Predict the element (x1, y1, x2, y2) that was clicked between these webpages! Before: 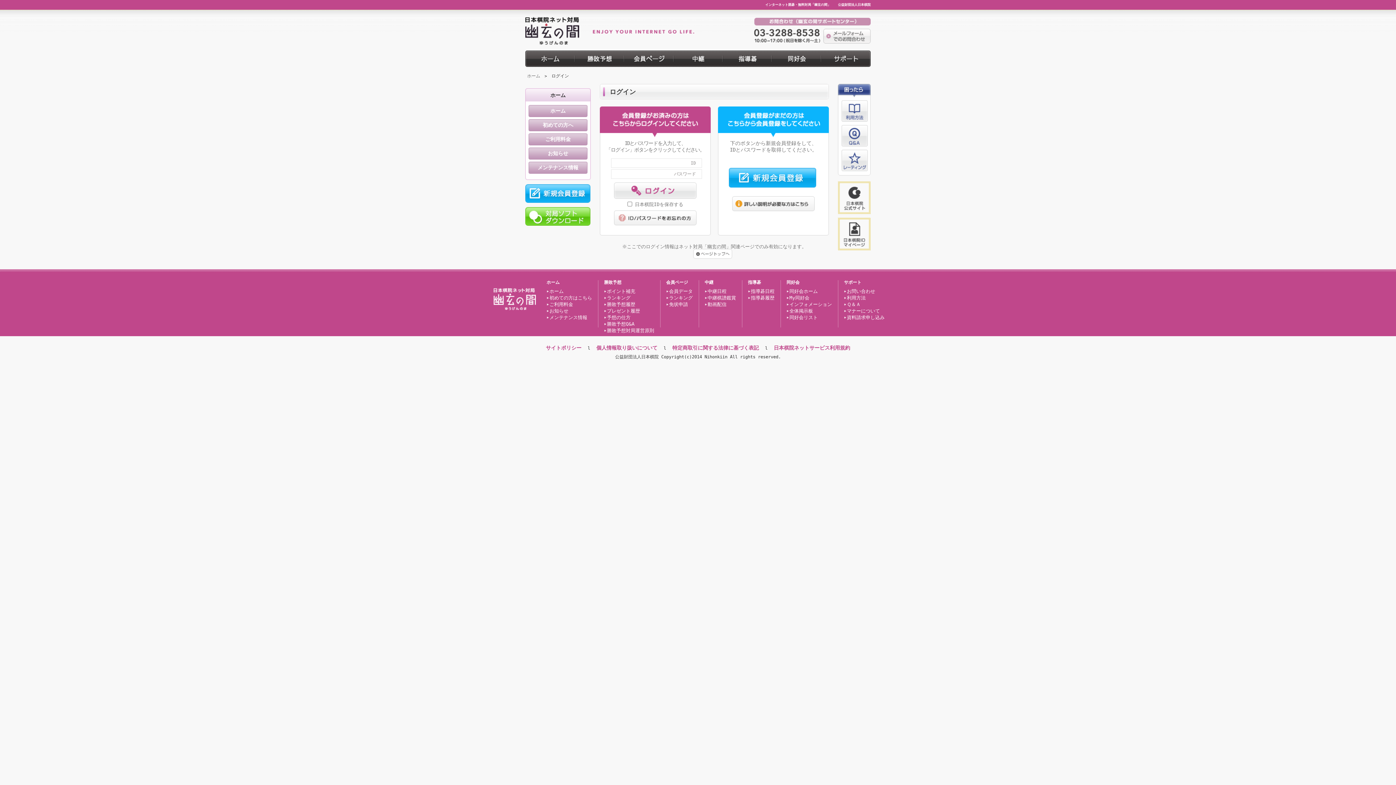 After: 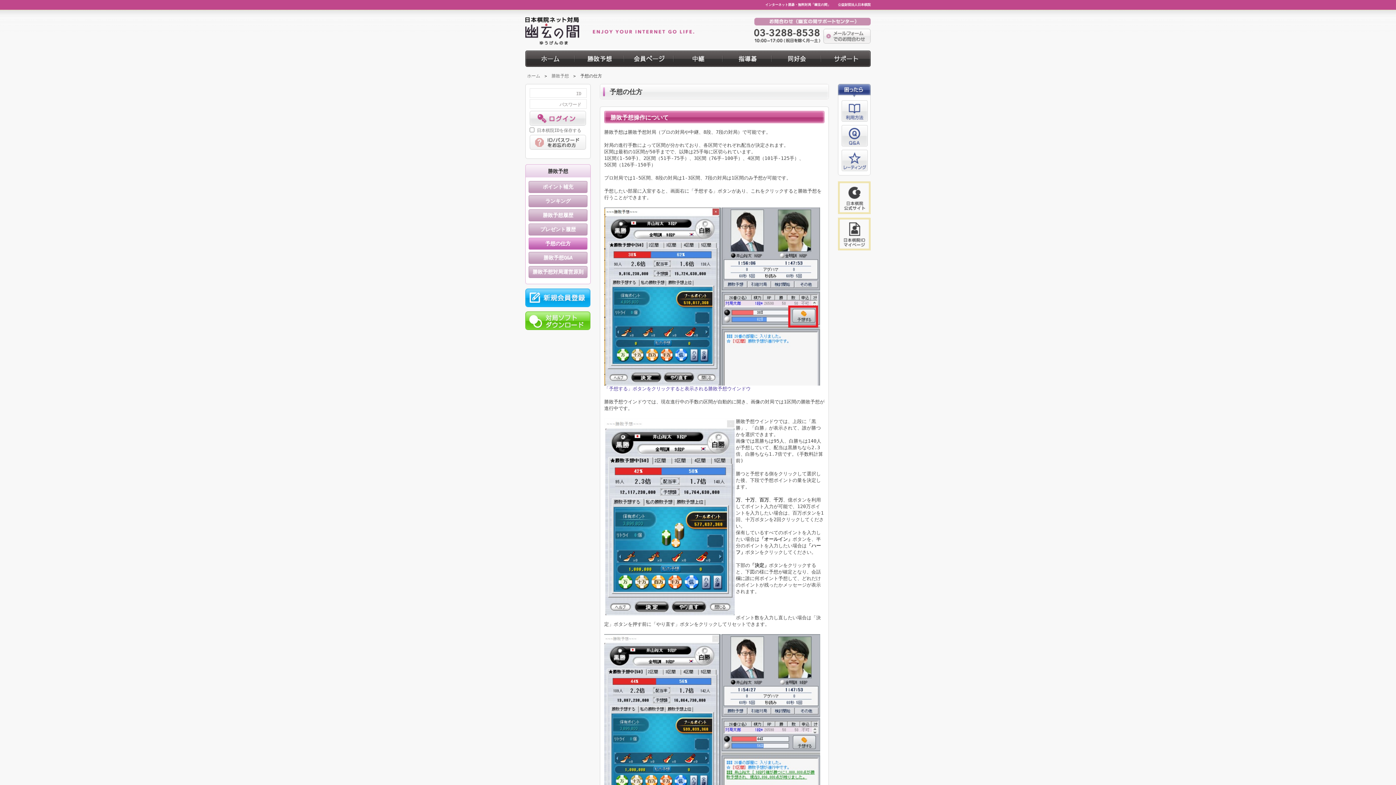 Action: label: 予想の仕方 bbox: (607, 314, 630, 320)